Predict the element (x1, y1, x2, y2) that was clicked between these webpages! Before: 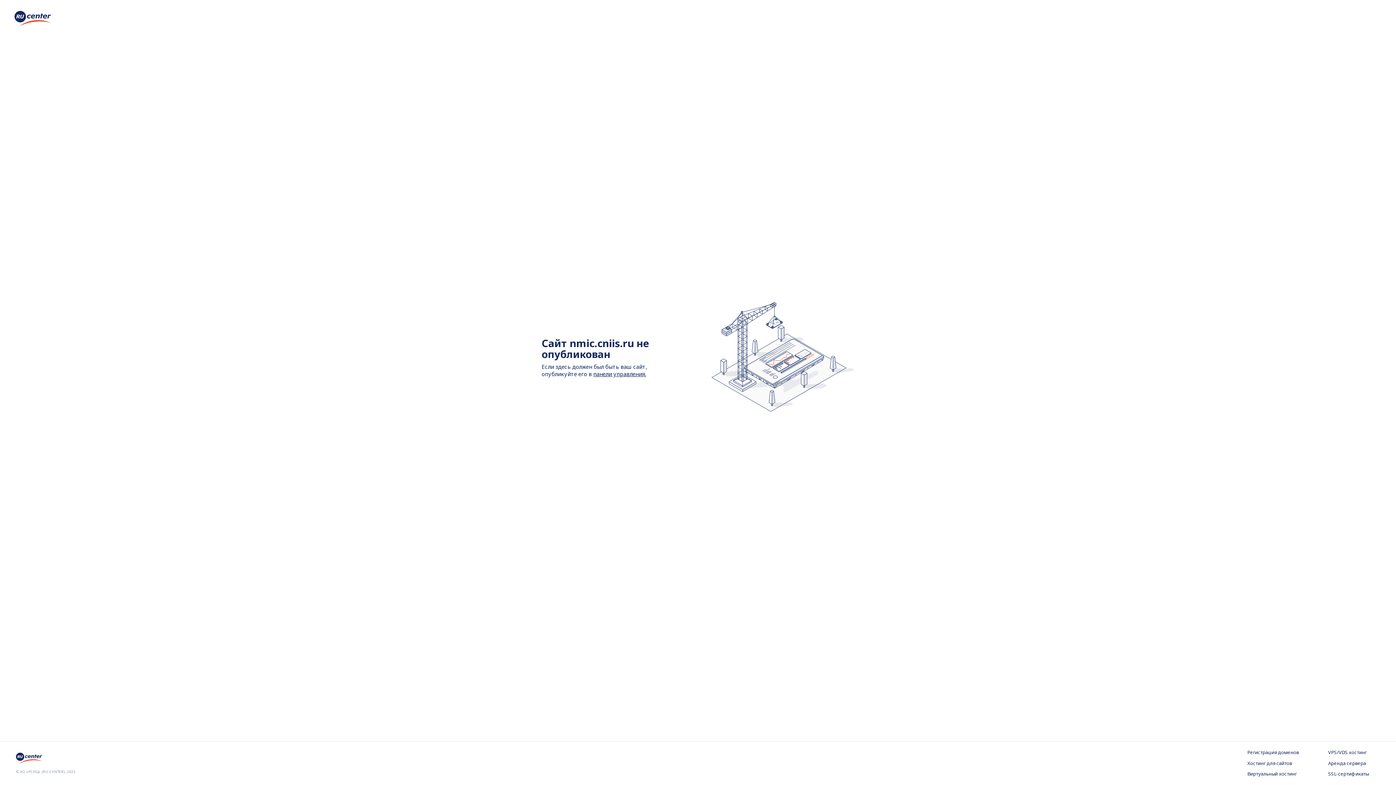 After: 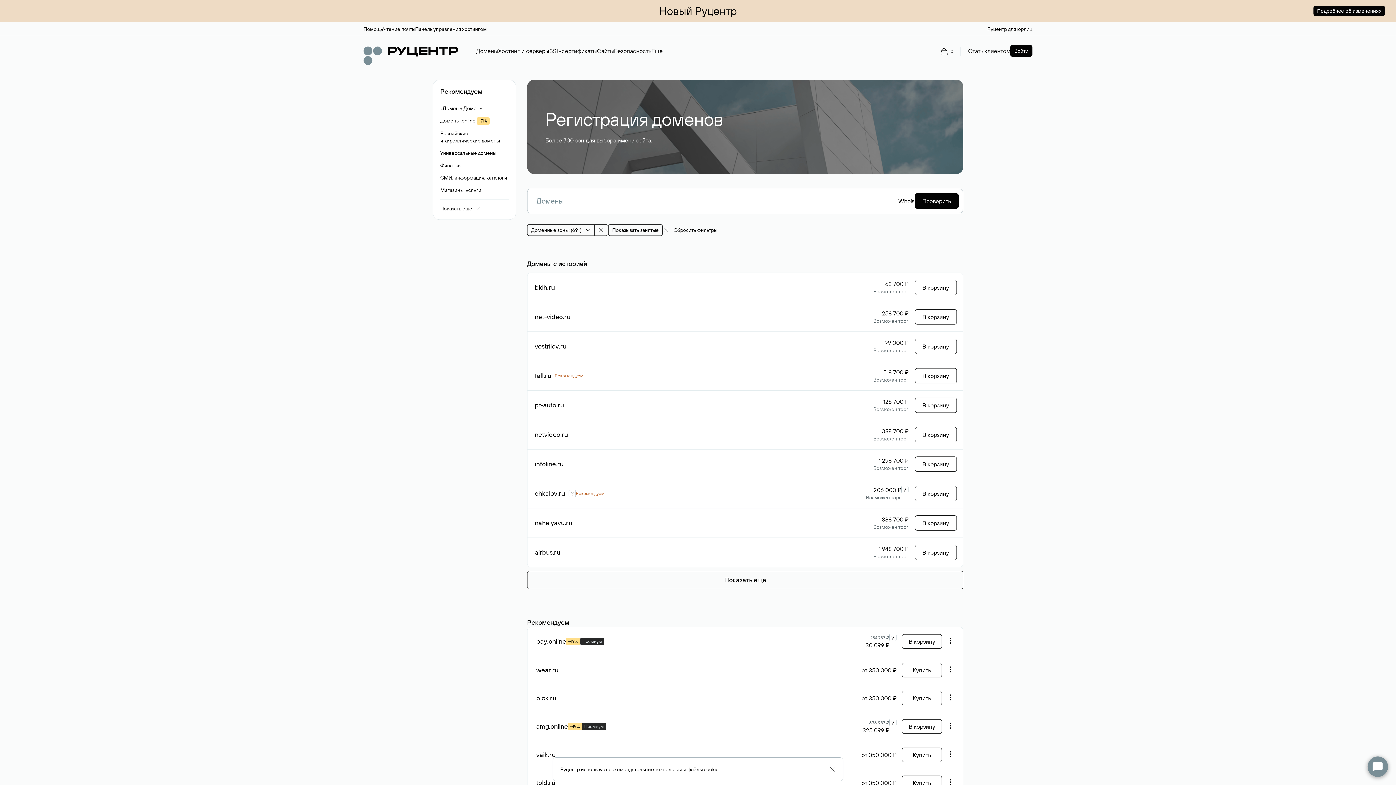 Action: bbox: (1247, 749, 1299, 756) label: Регистрация доменов